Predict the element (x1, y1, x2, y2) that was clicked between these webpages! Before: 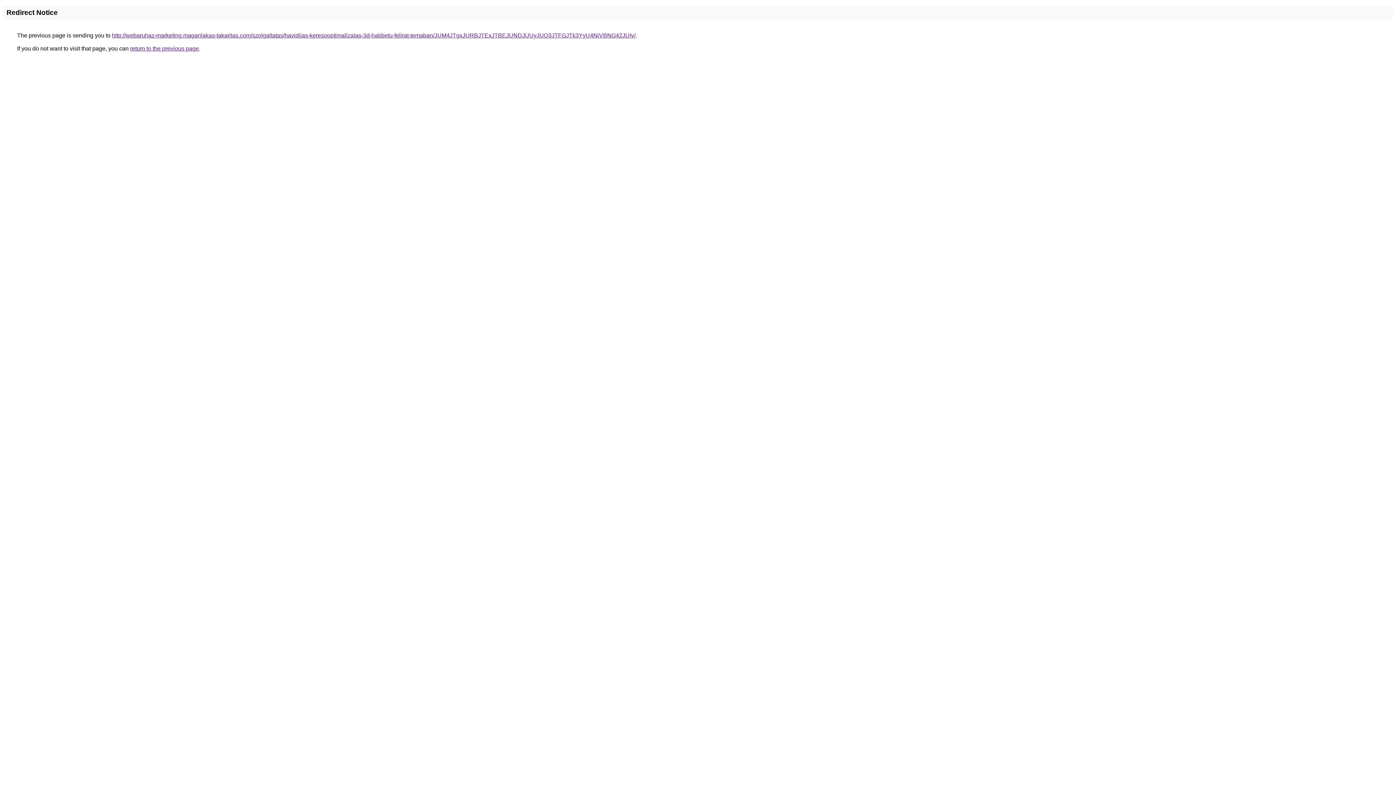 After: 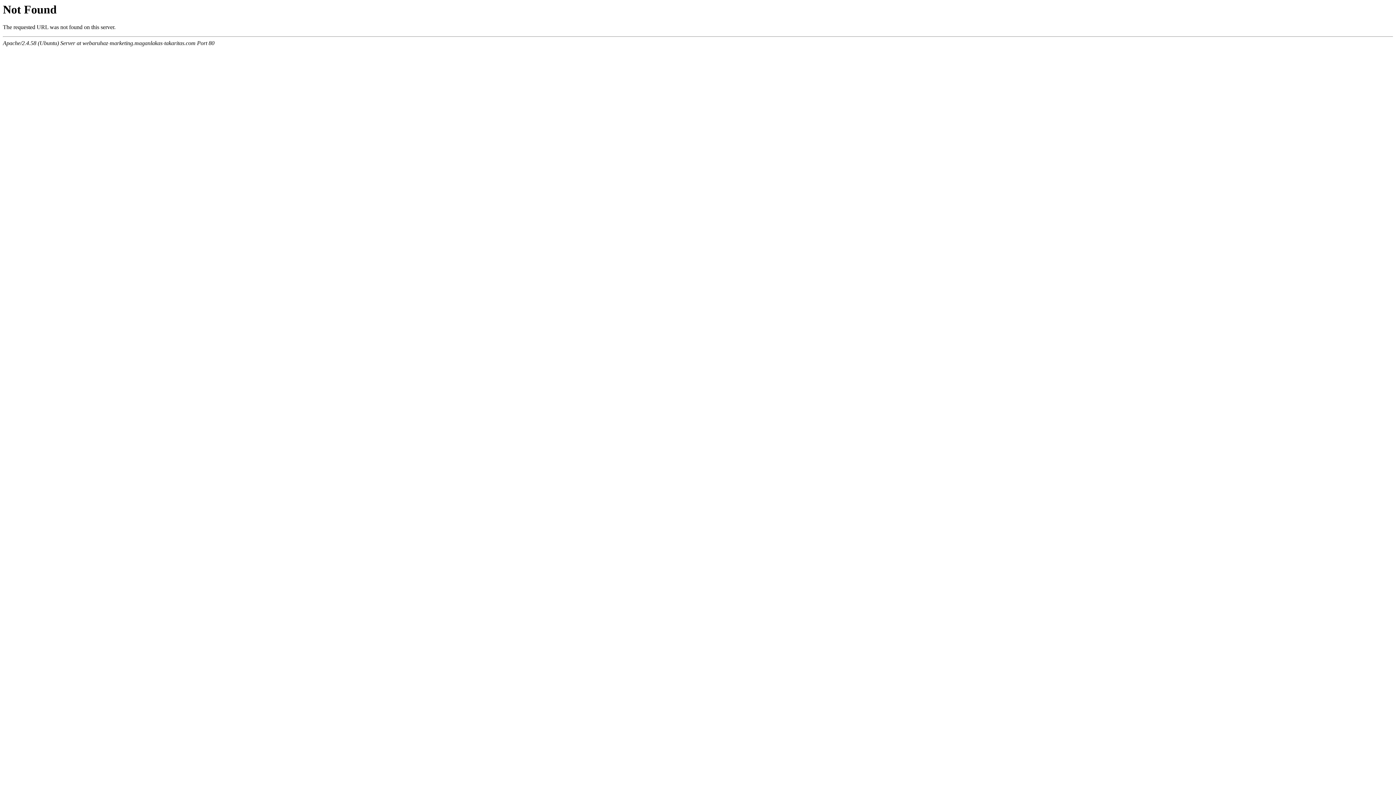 Action: bbox: (112, 32, 635, 38) label: http://webaruhaz-marketing.maganlakas-takaritas.com/szolgaltatas/havidijas-keresooptimalizalas-3d-habbetu-felirat-temaban/JUM4JTgxJURBJTExJTBEJUNDJUUyJUQ3JTFGJTk3YyU4NiVBNG42JUIy/